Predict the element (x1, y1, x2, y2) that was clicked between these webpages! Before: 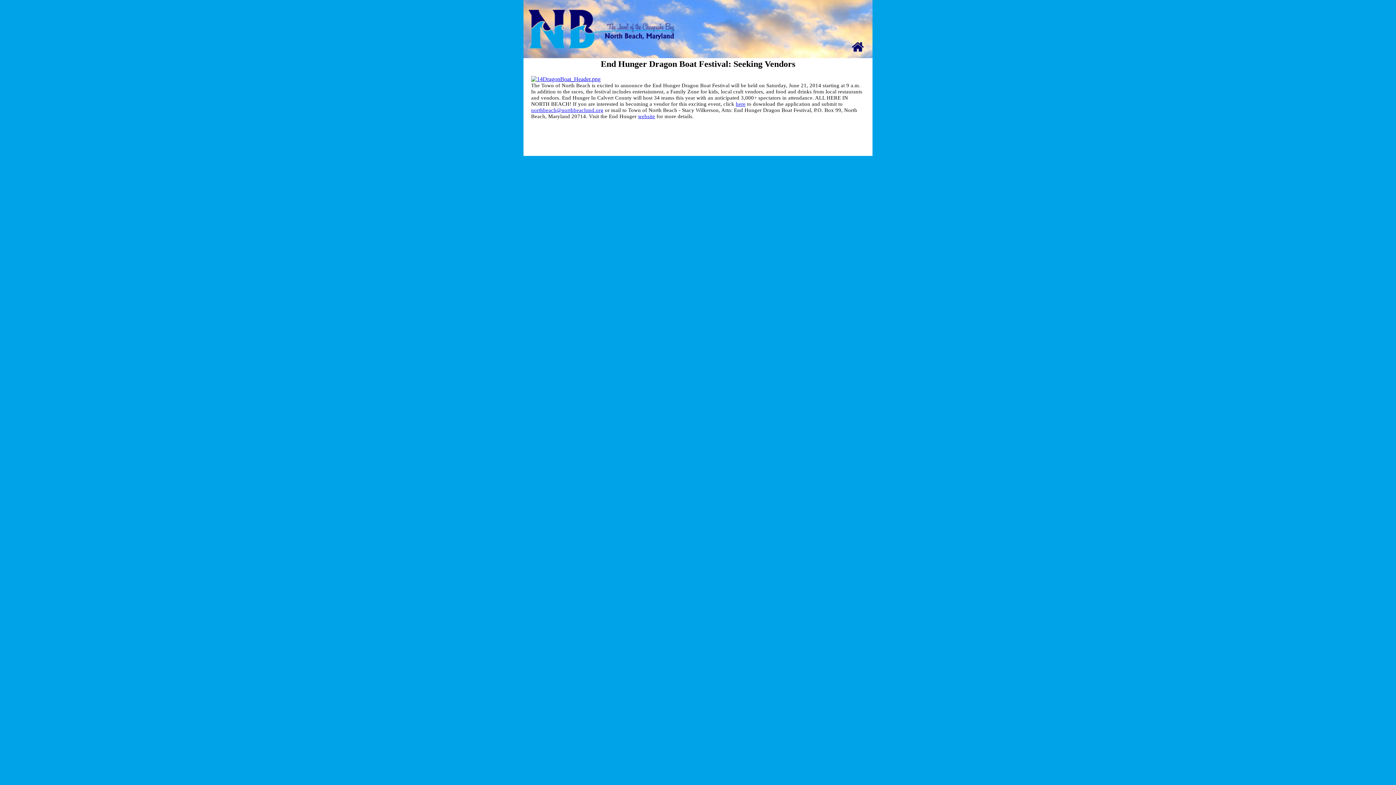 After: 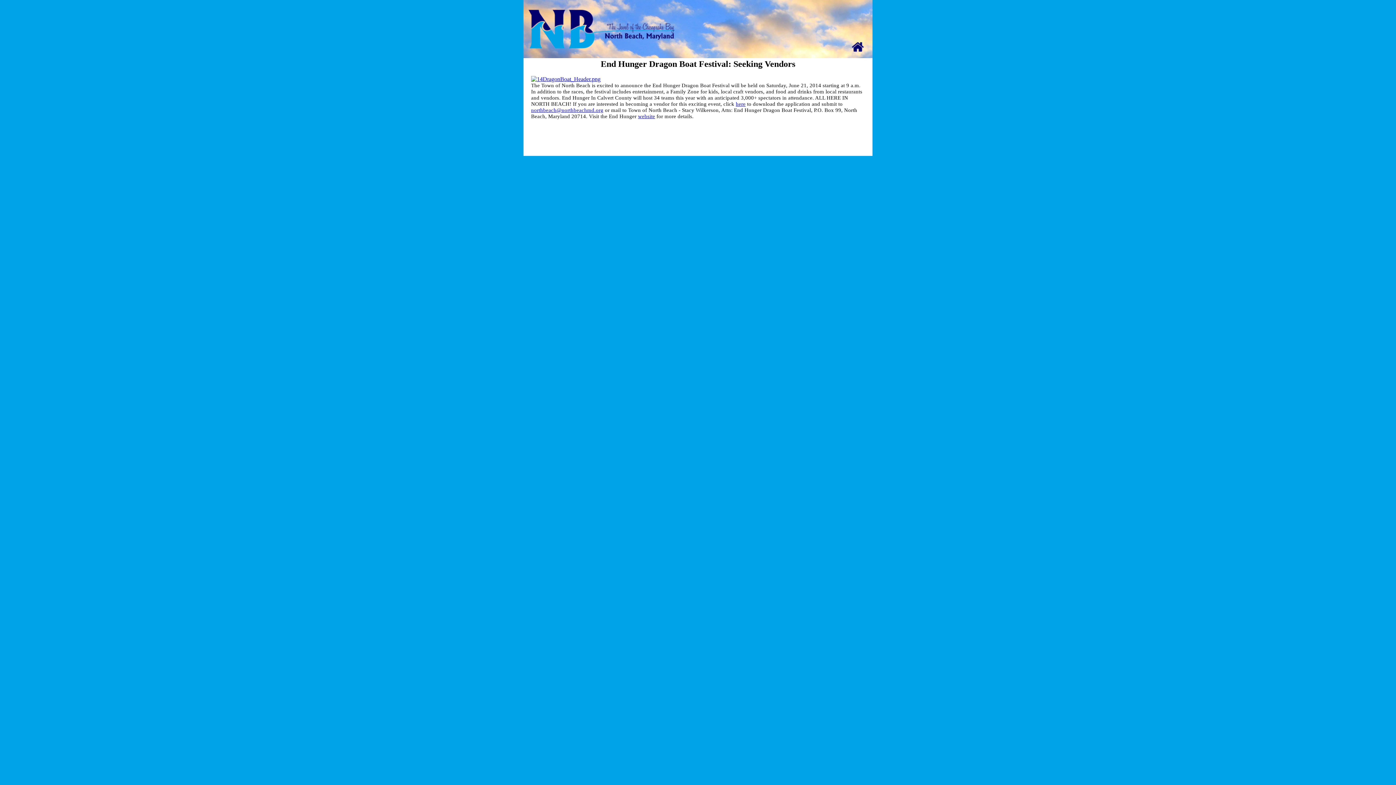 Action: bbox: (736, 100, 745, 106) label: here